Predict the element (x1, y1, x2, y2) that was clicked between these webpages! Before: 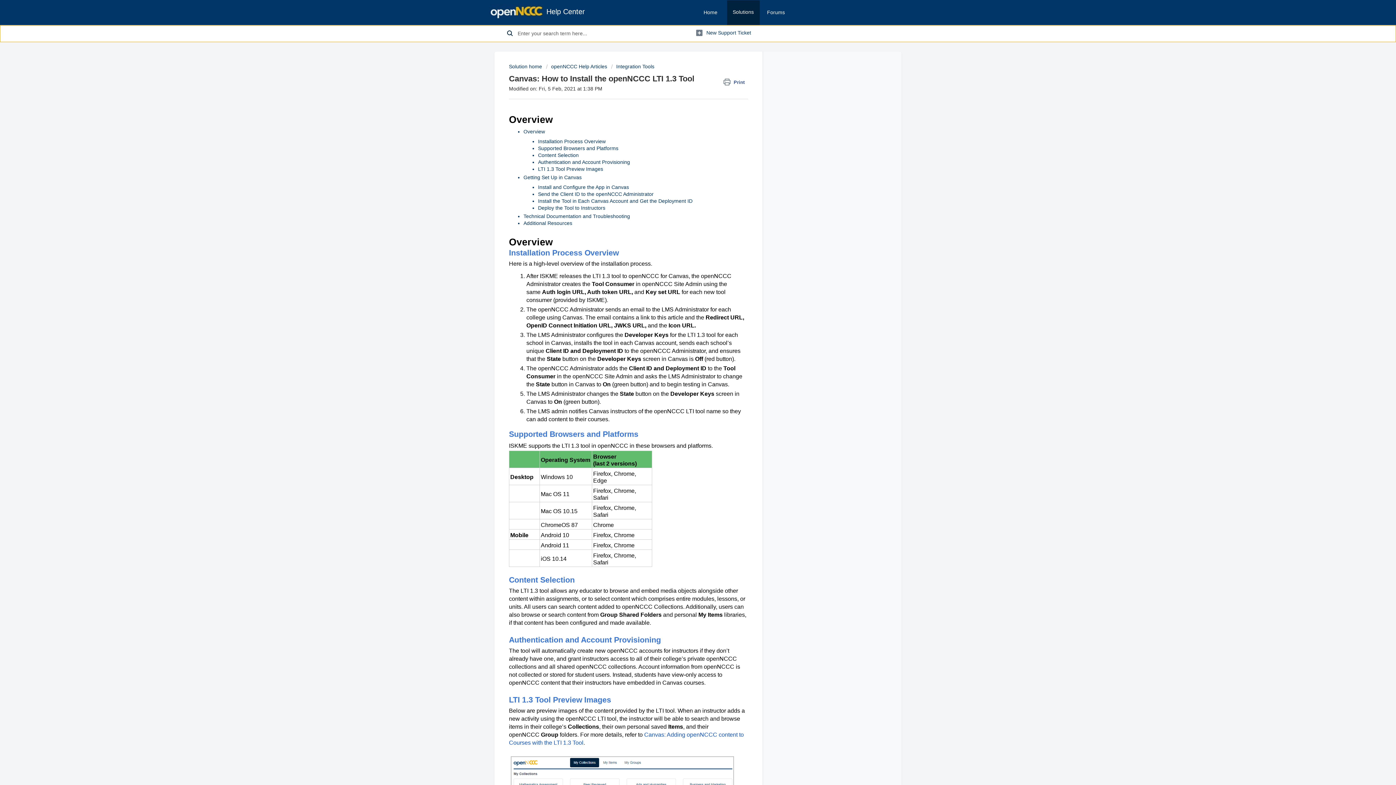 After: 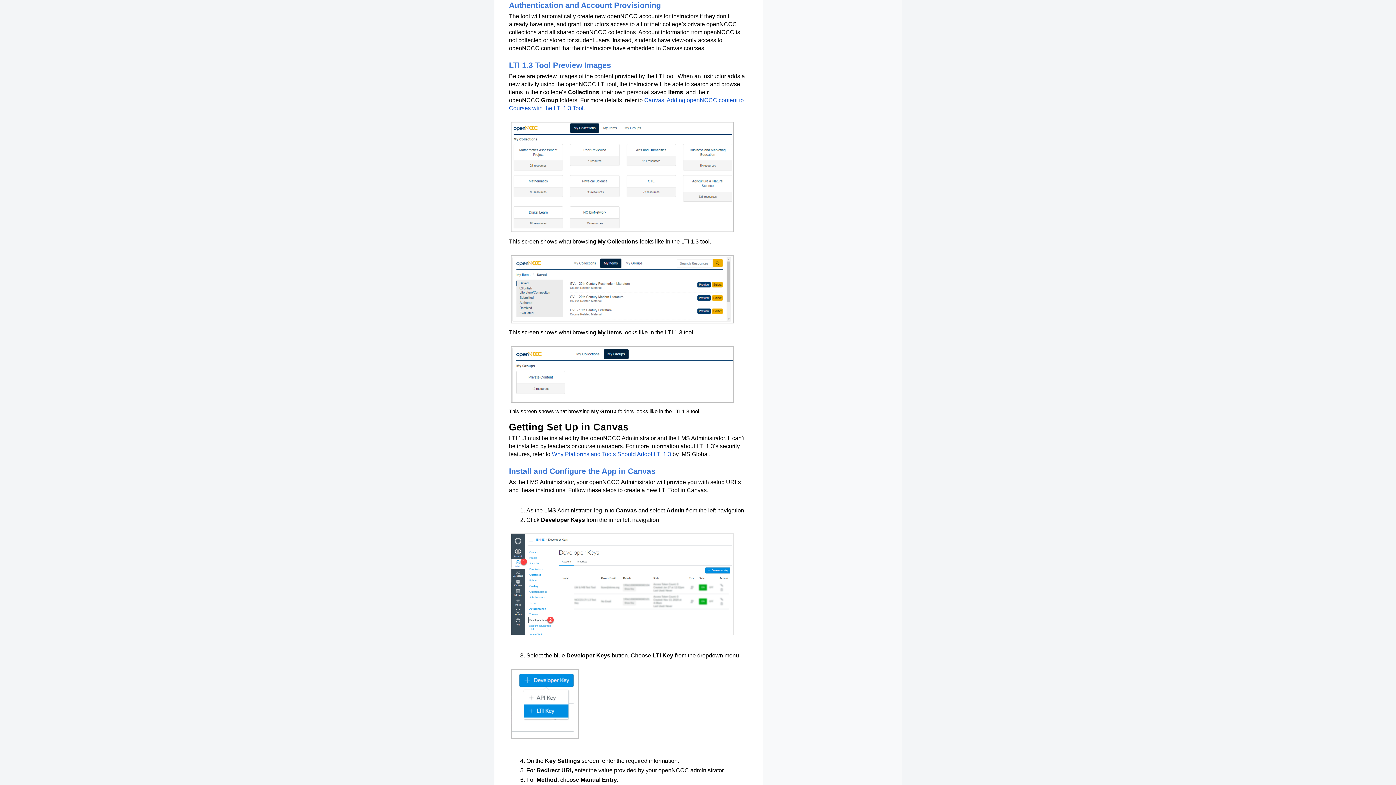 Action: label: Authentication and Account Provisioning bbox: (538, 159, 630, 164)